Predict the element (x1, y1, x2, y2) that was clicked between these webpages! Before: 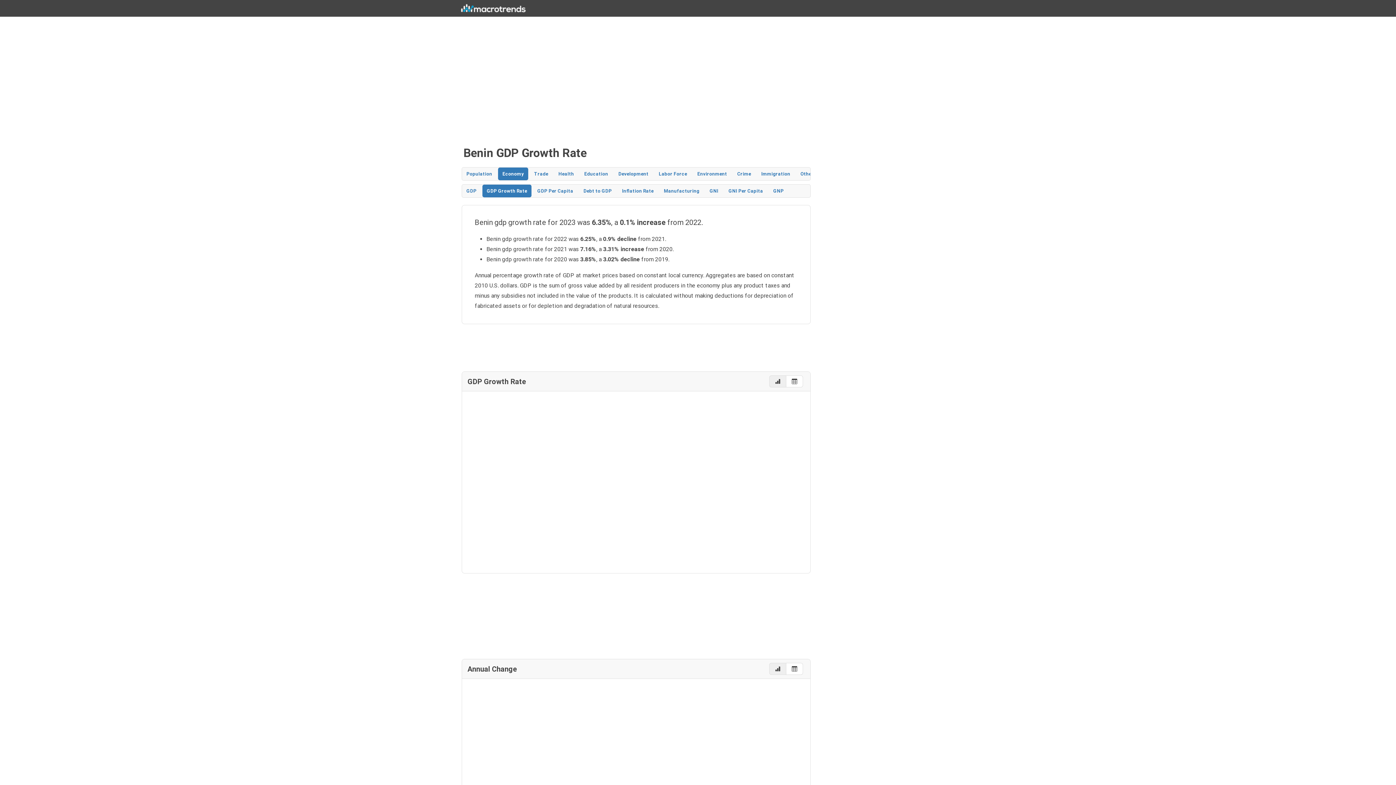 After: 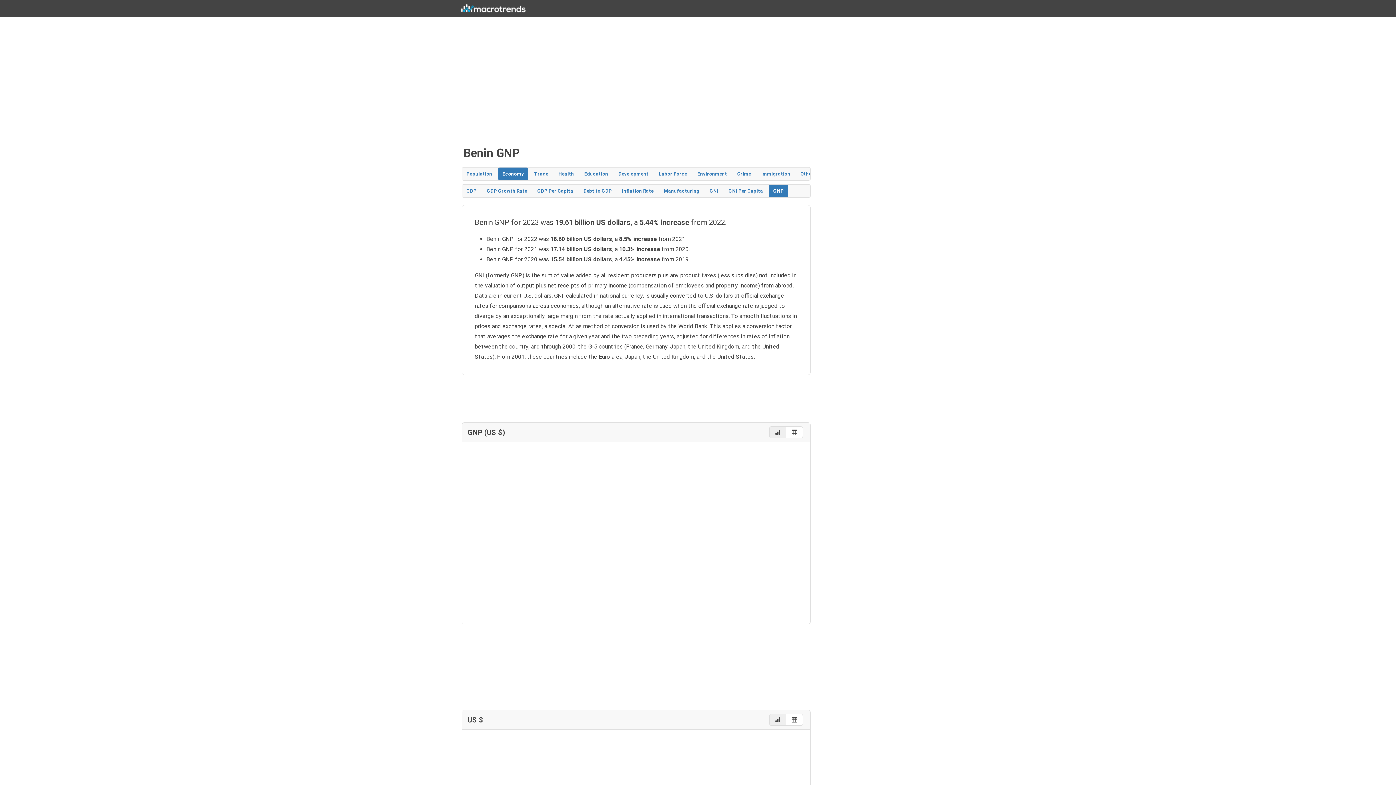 Action: label: GNP bbox: (769, 184, 788, 197)